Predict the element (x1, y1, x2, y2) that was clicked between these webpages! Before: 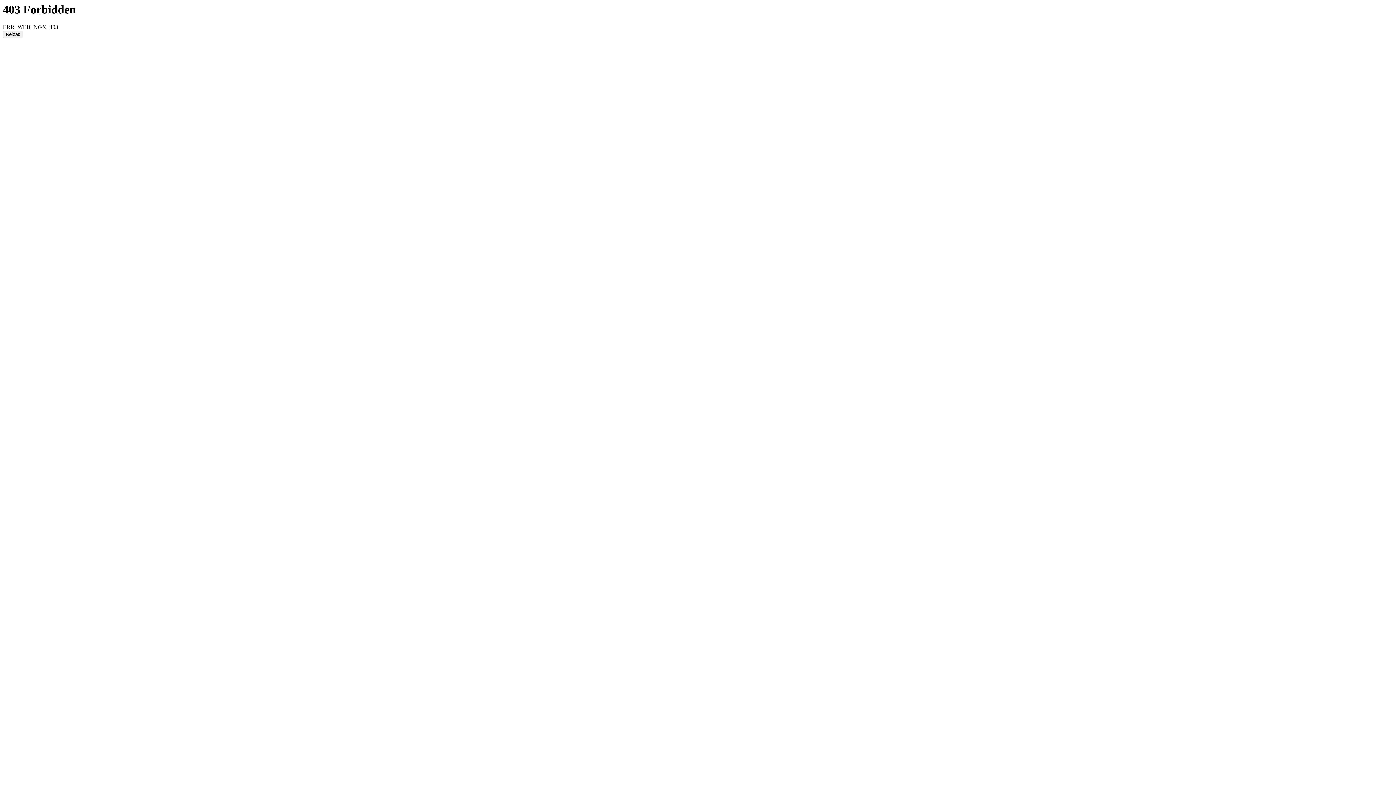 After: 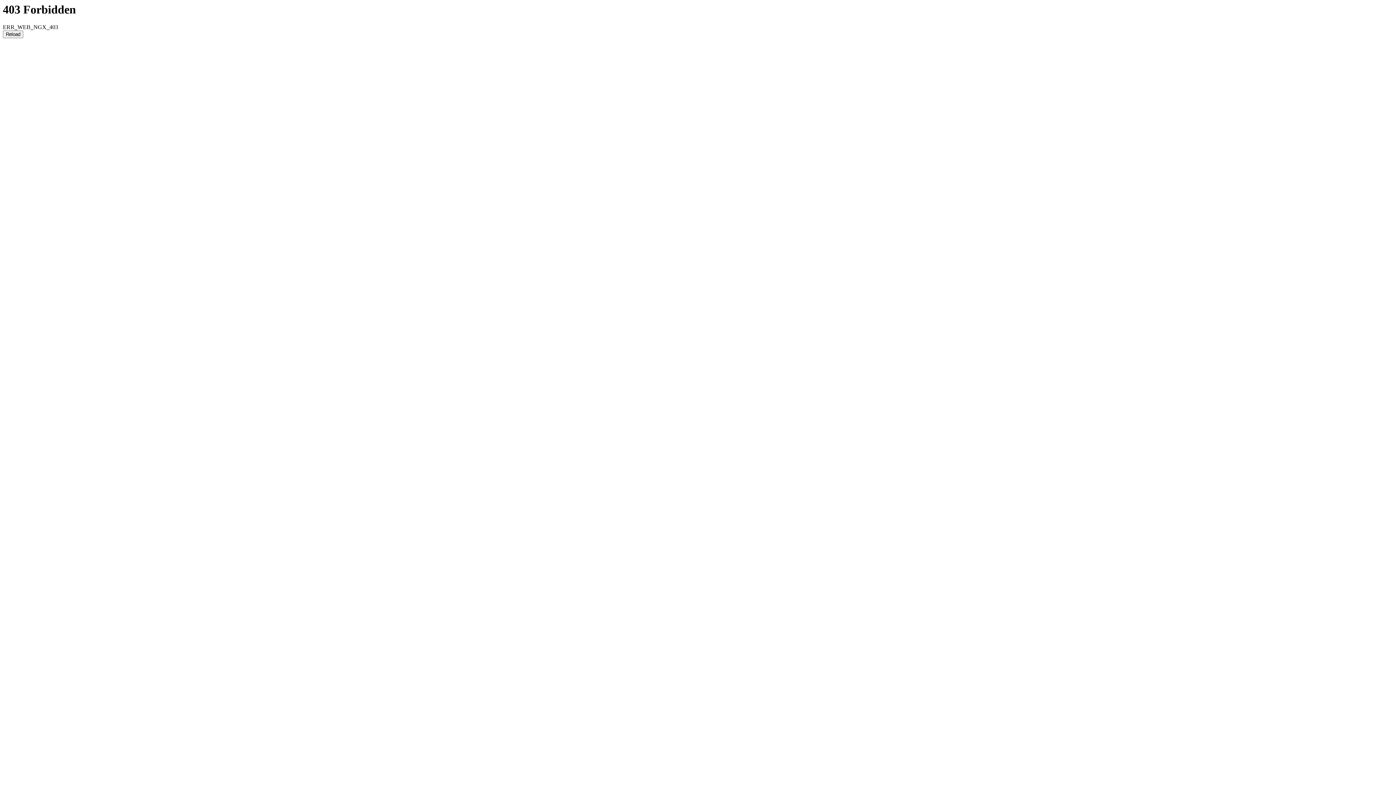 Action: bbox: (2, 30, 23, 38) label: Reload